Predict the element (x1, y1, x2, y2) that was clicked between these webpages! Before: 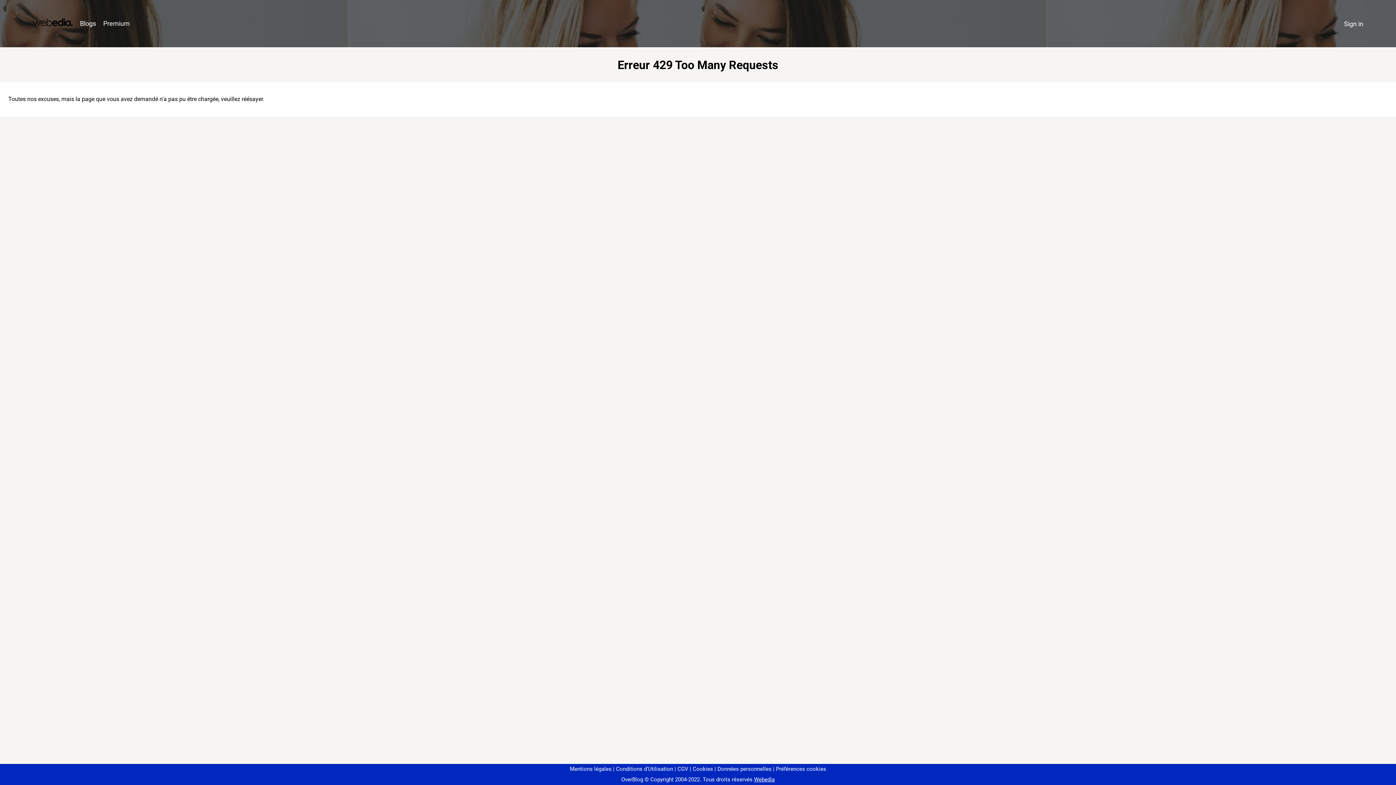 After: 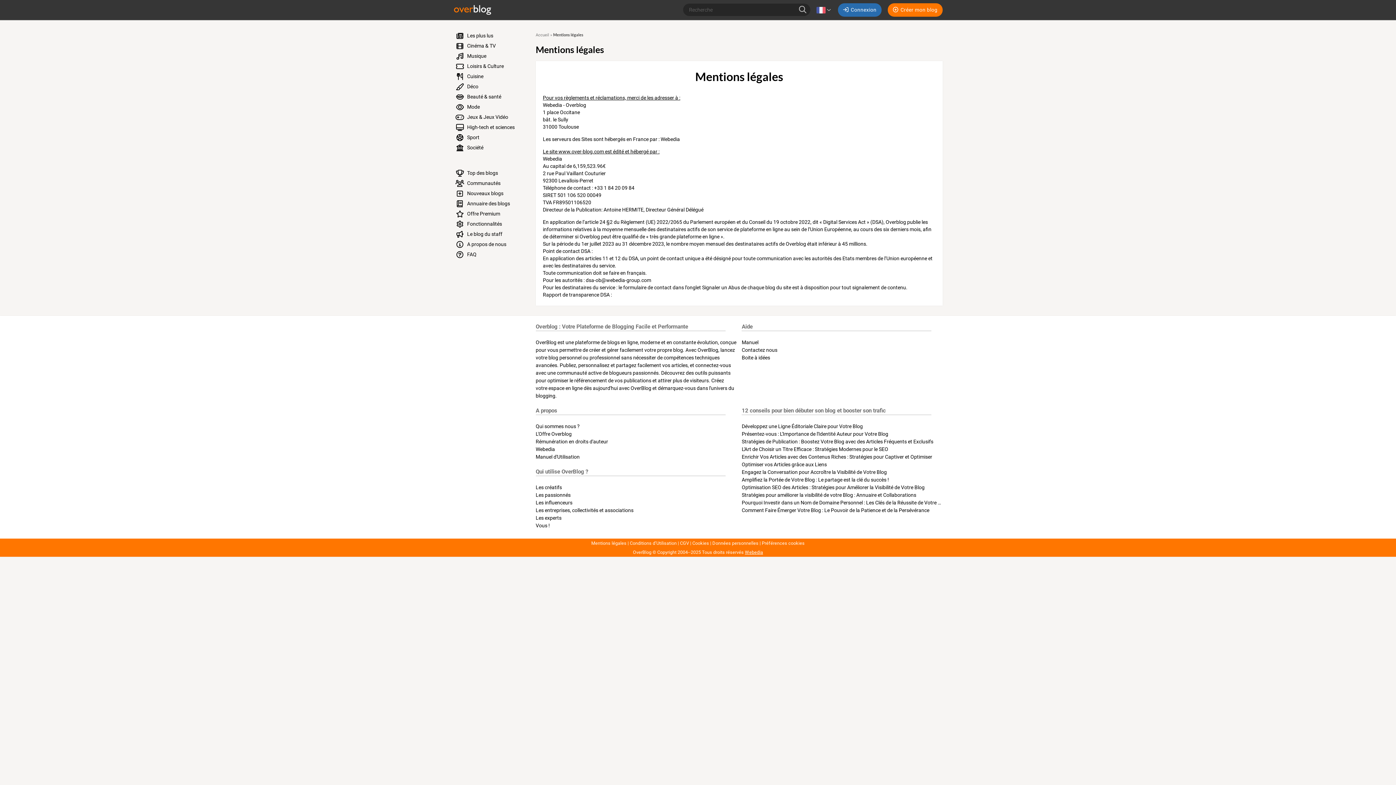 Action: bbox: (570, 766, 611, 772) label: Mentions légales